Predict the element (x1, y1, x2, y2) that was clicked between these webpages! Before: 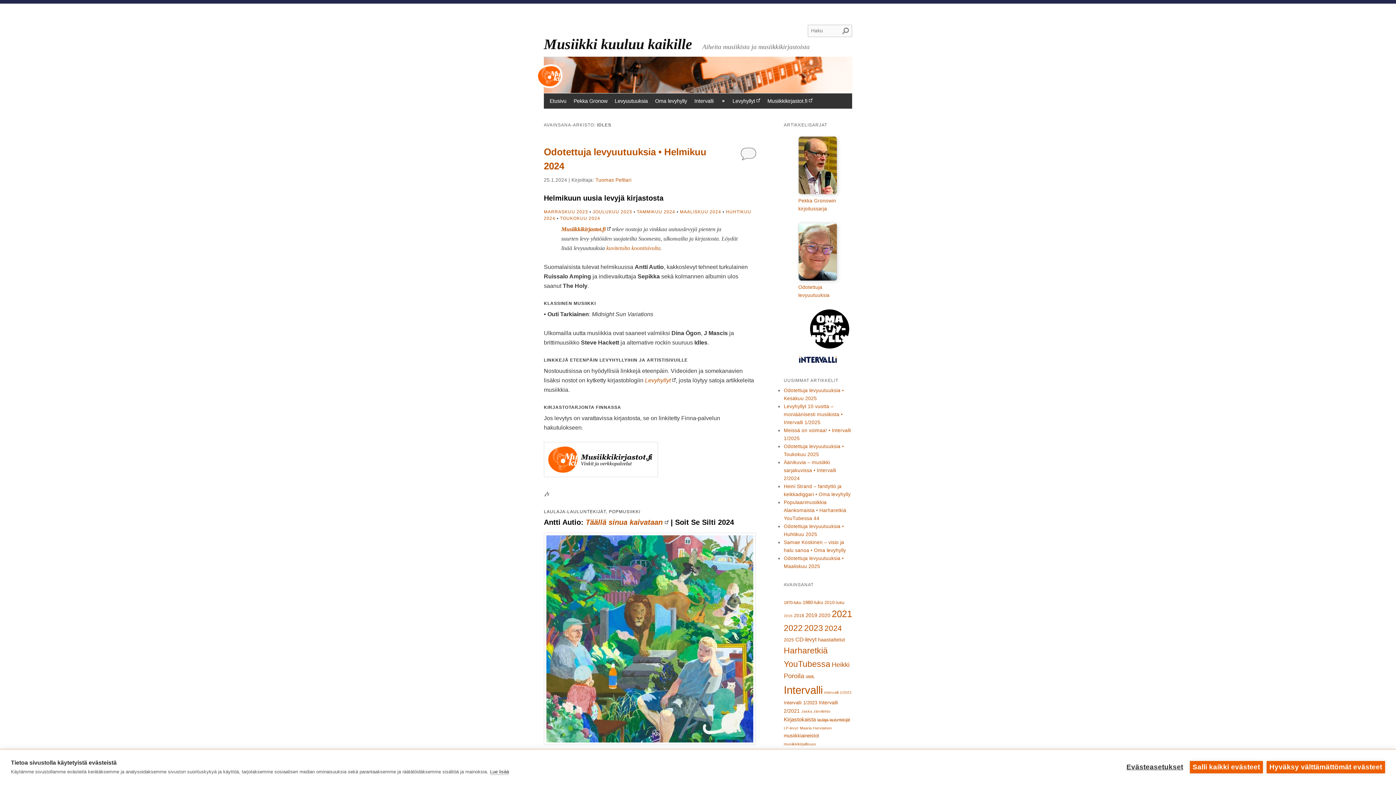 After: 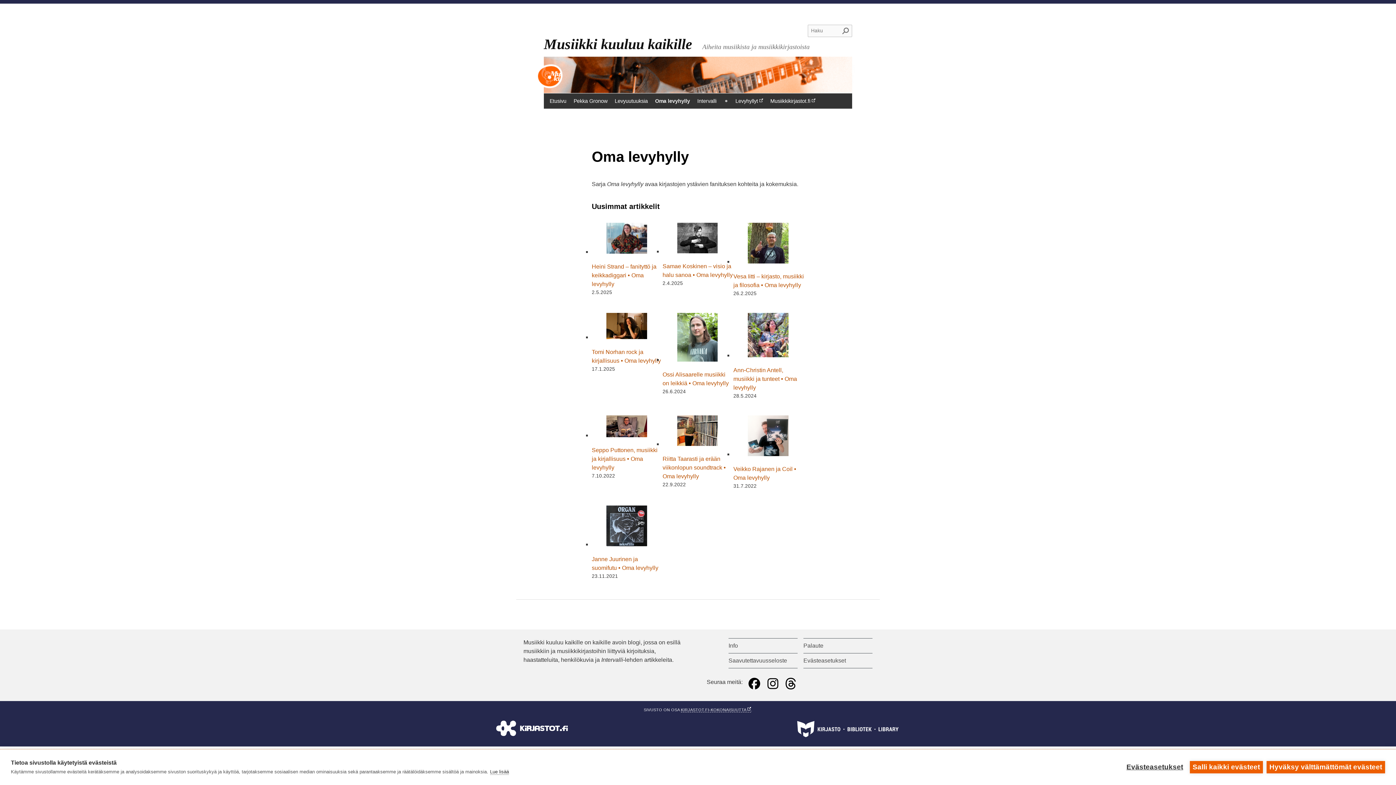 Action: bbox: (784, 309, 852, 351)